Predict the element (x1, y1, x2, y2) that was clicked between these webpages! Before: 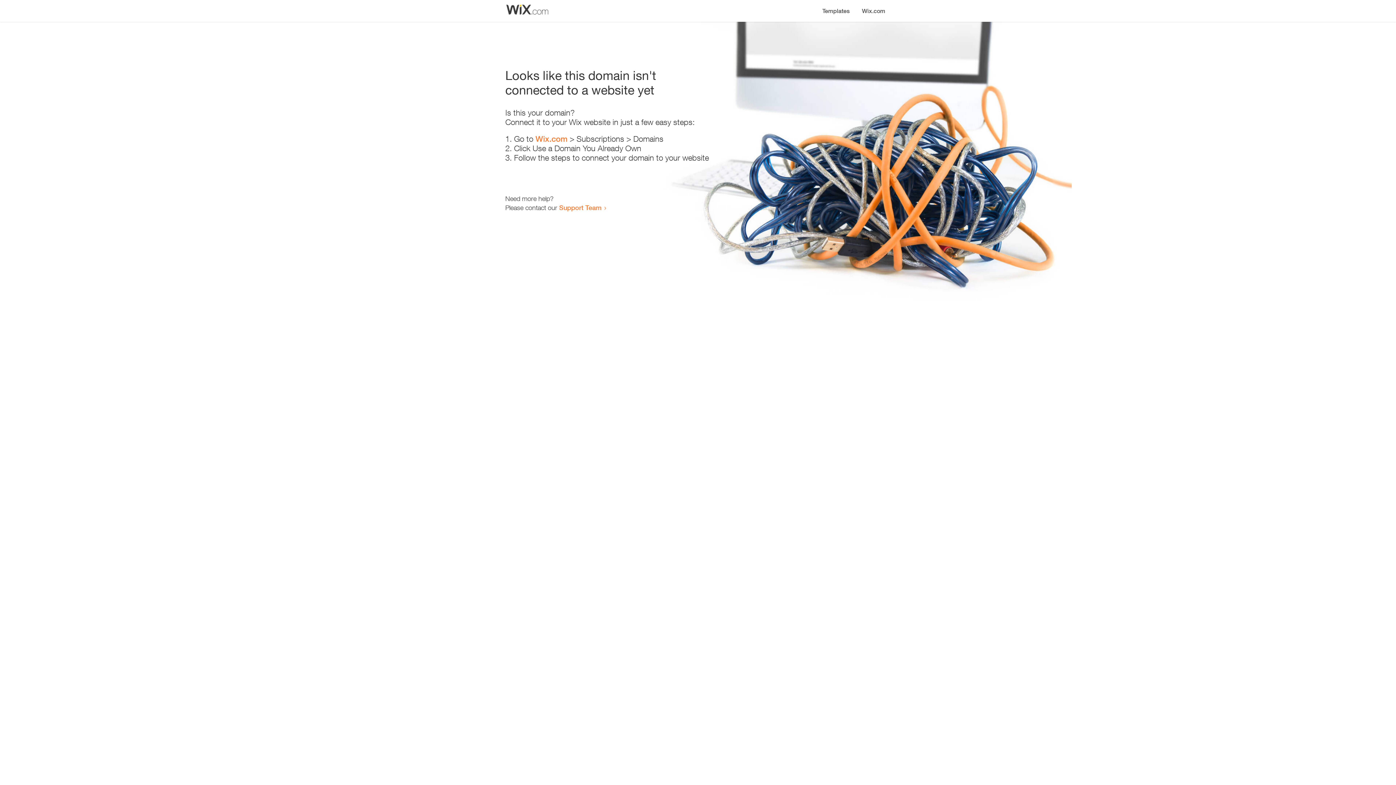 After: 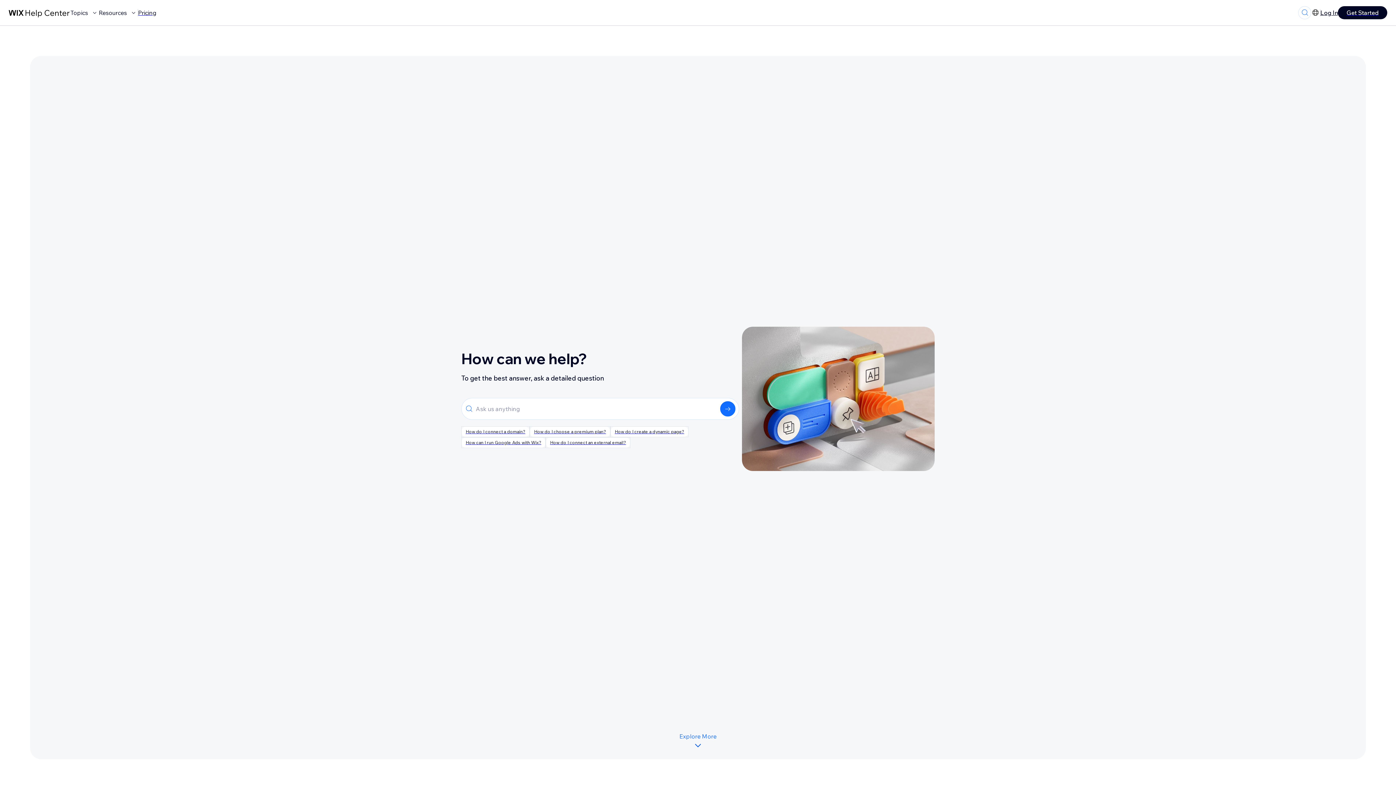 Action: label: Support Team bbox: (559, 203, 601, 211)